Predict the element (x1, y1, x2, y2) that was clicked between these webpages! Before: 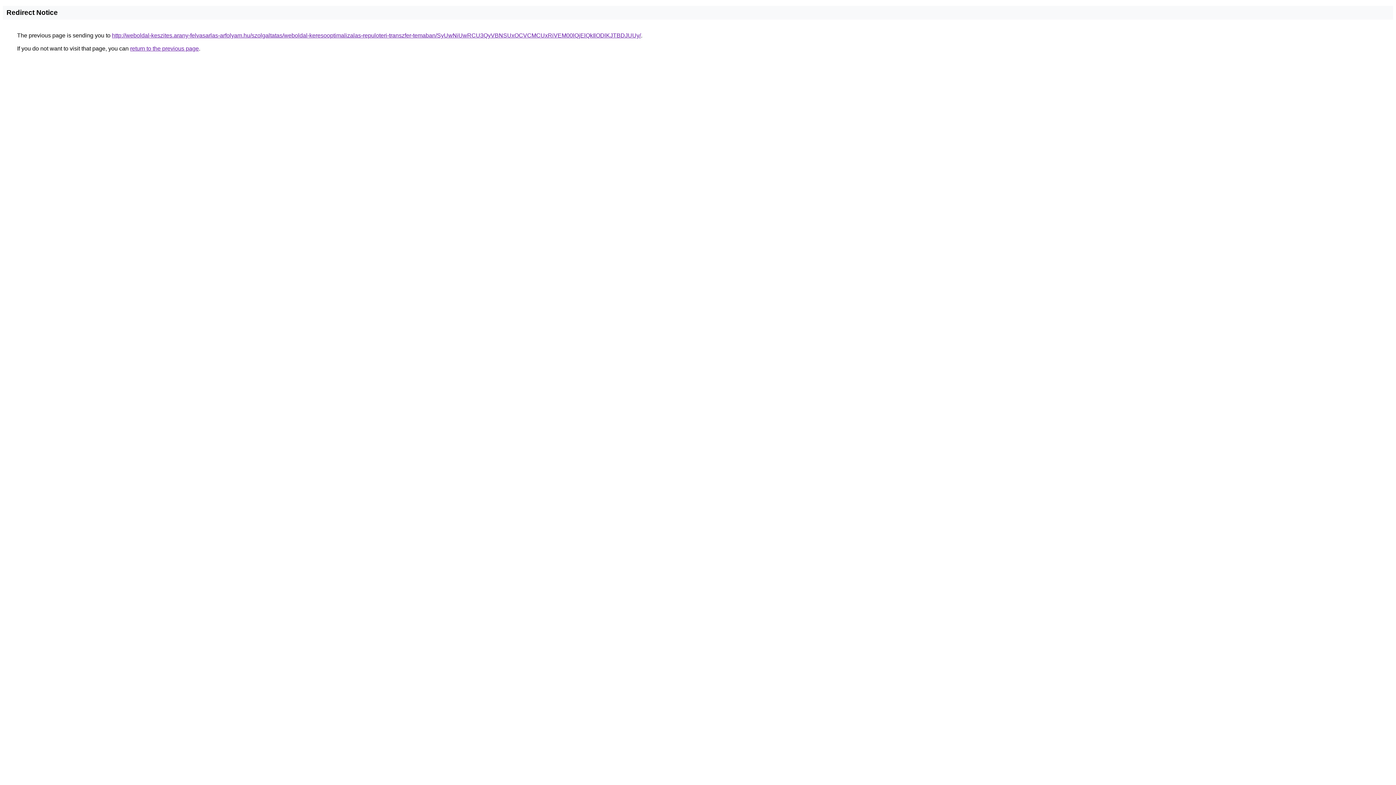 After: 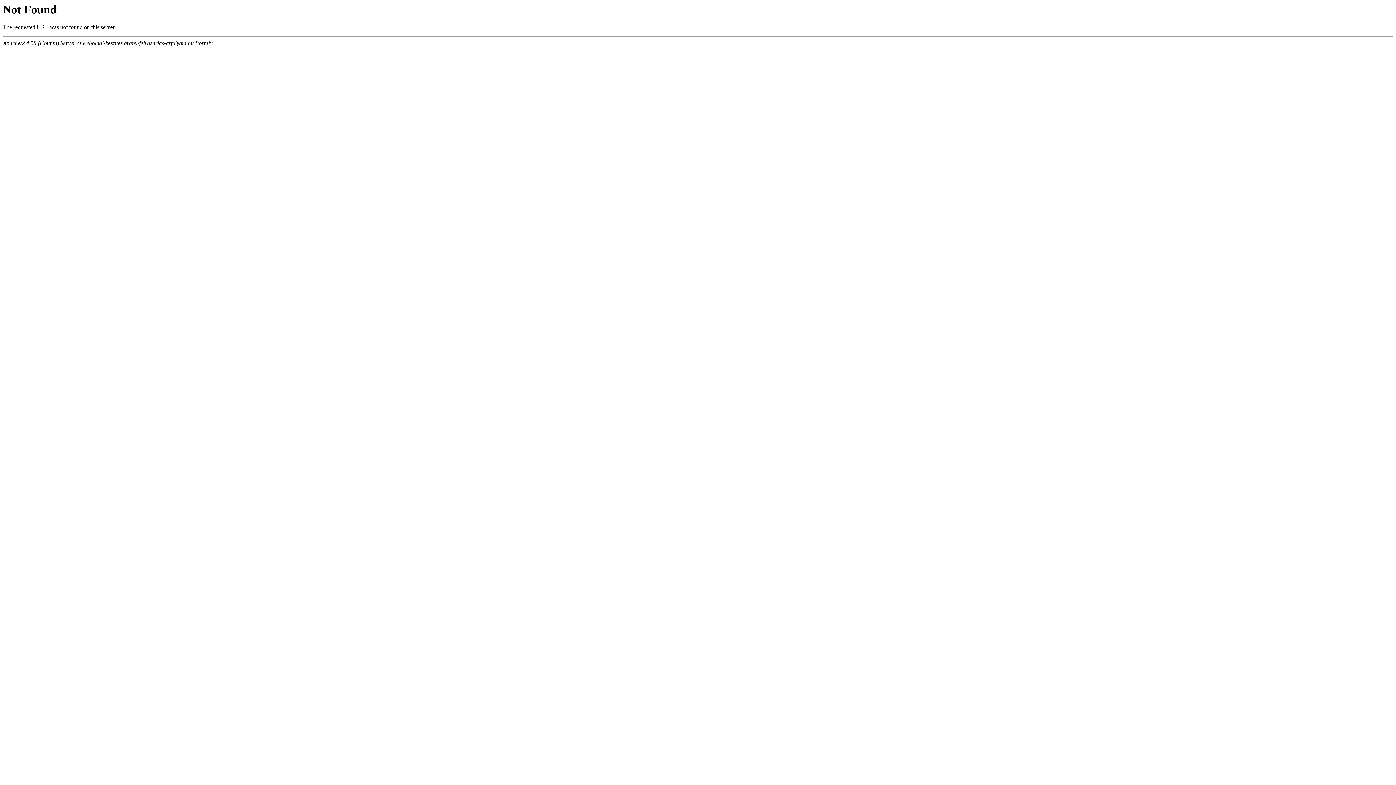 Action: bbox: (112, 32, 641, 38) label: http://weboldal-keszites.arany-felvasarlas-arfolyam.hu/szolgaltatas/weboldal-keresooptimalizalas-repuloteri-transzfer-temaban/SyUwNiUwRCU3QyVBNSUxOCVCMCUxRiVEM00lQjElQkIlODlKJTBDJUUy/